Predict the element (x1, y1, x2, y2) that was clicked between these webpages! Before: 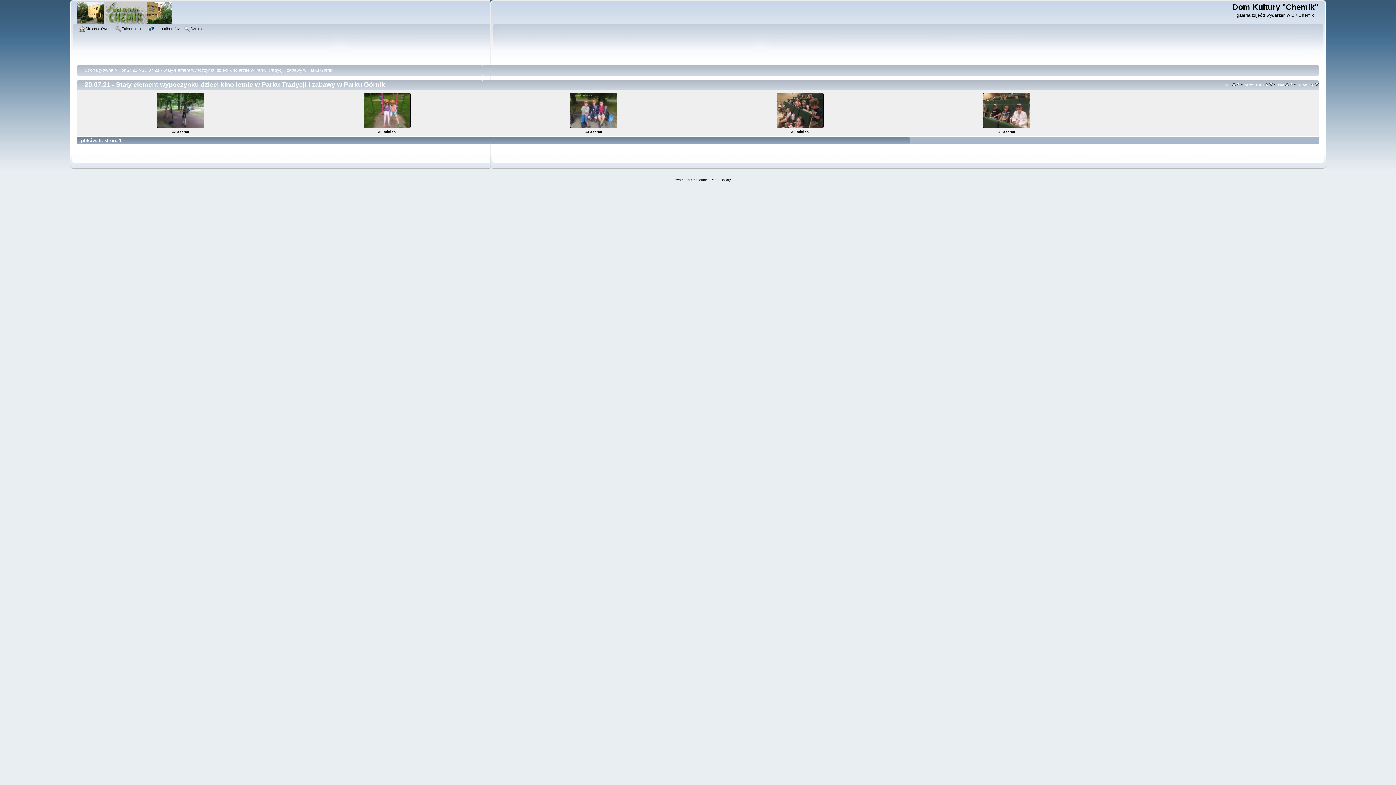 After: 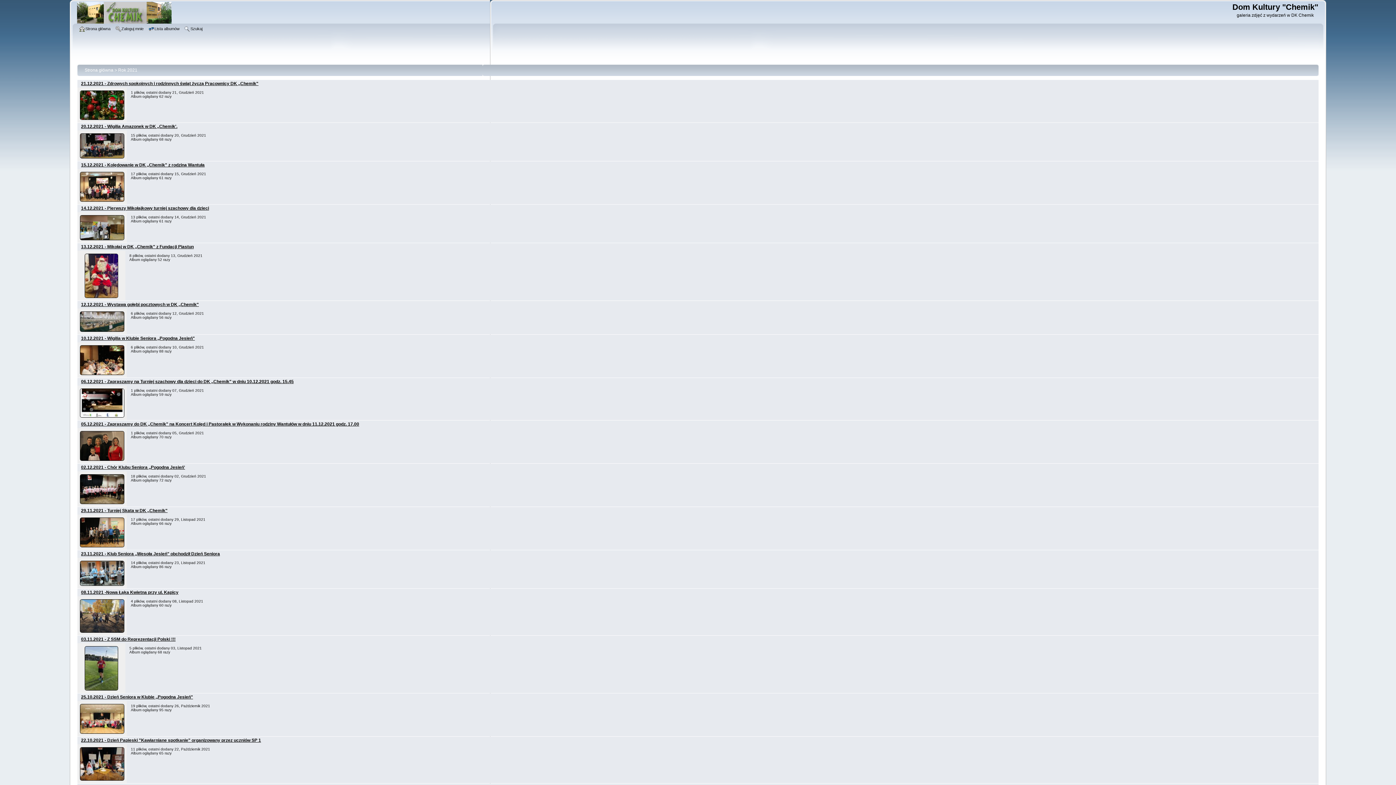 Action: bbox: (148, 25, 181, 33) label: Lista albumów